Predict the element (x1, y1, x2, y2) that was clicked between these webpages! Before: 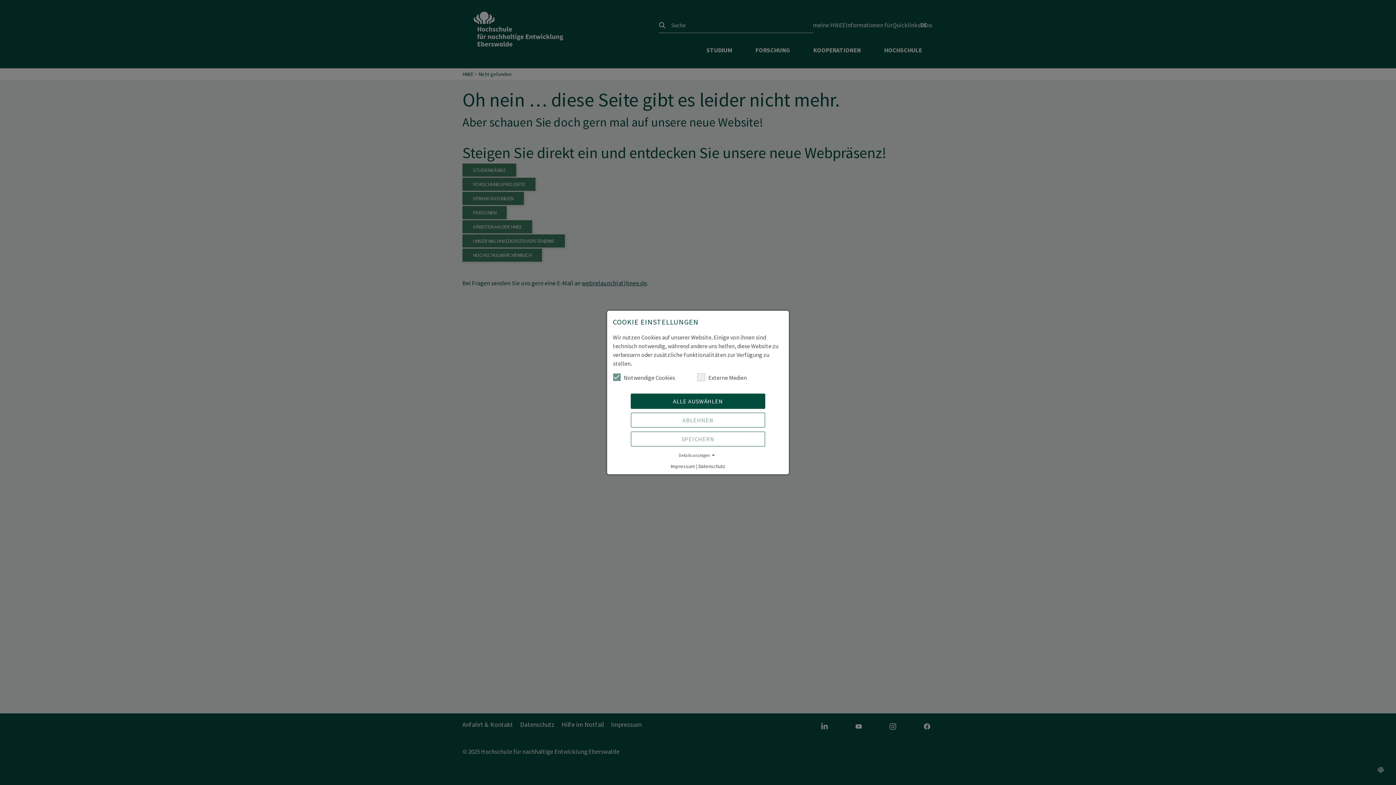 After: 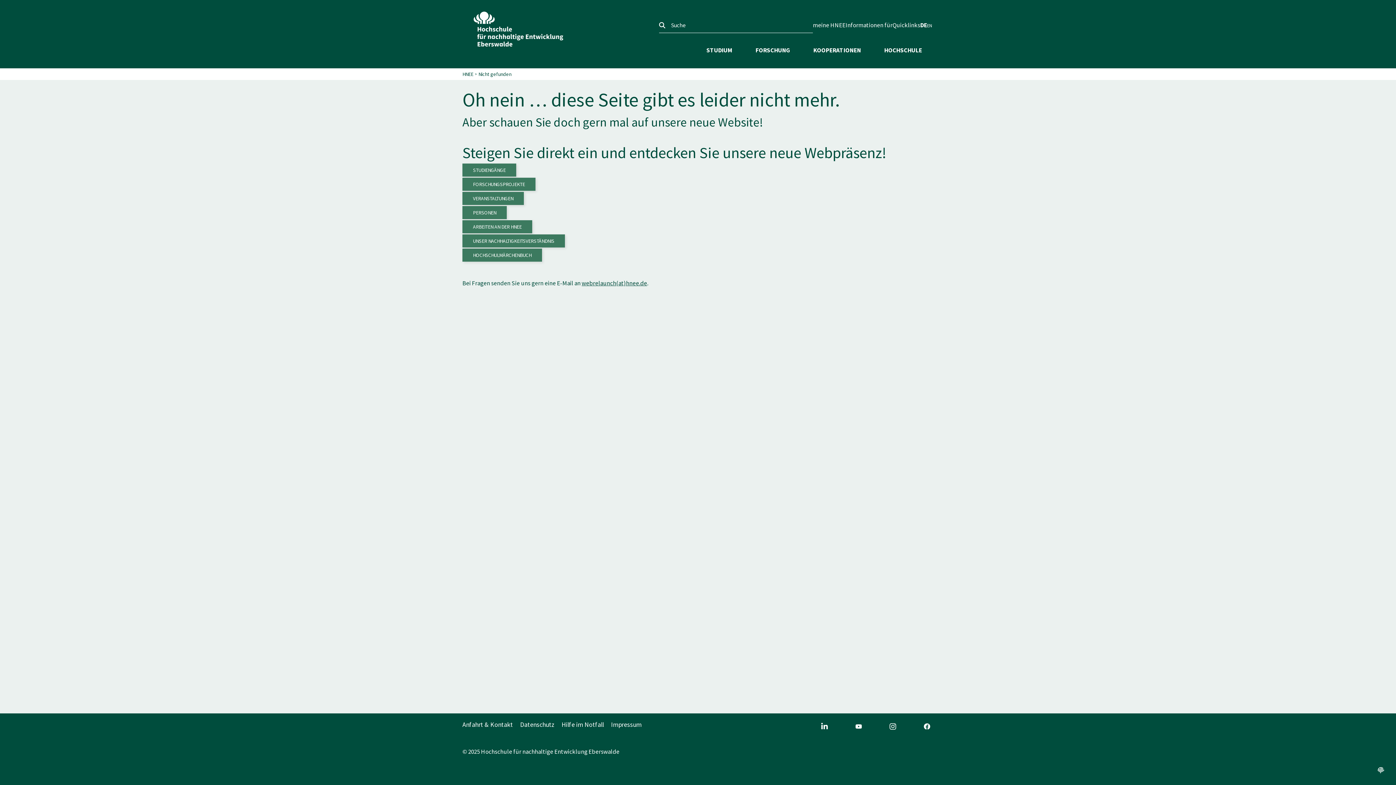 Action: label: SPEICHERN bbox: (630, 431, 765, 446)